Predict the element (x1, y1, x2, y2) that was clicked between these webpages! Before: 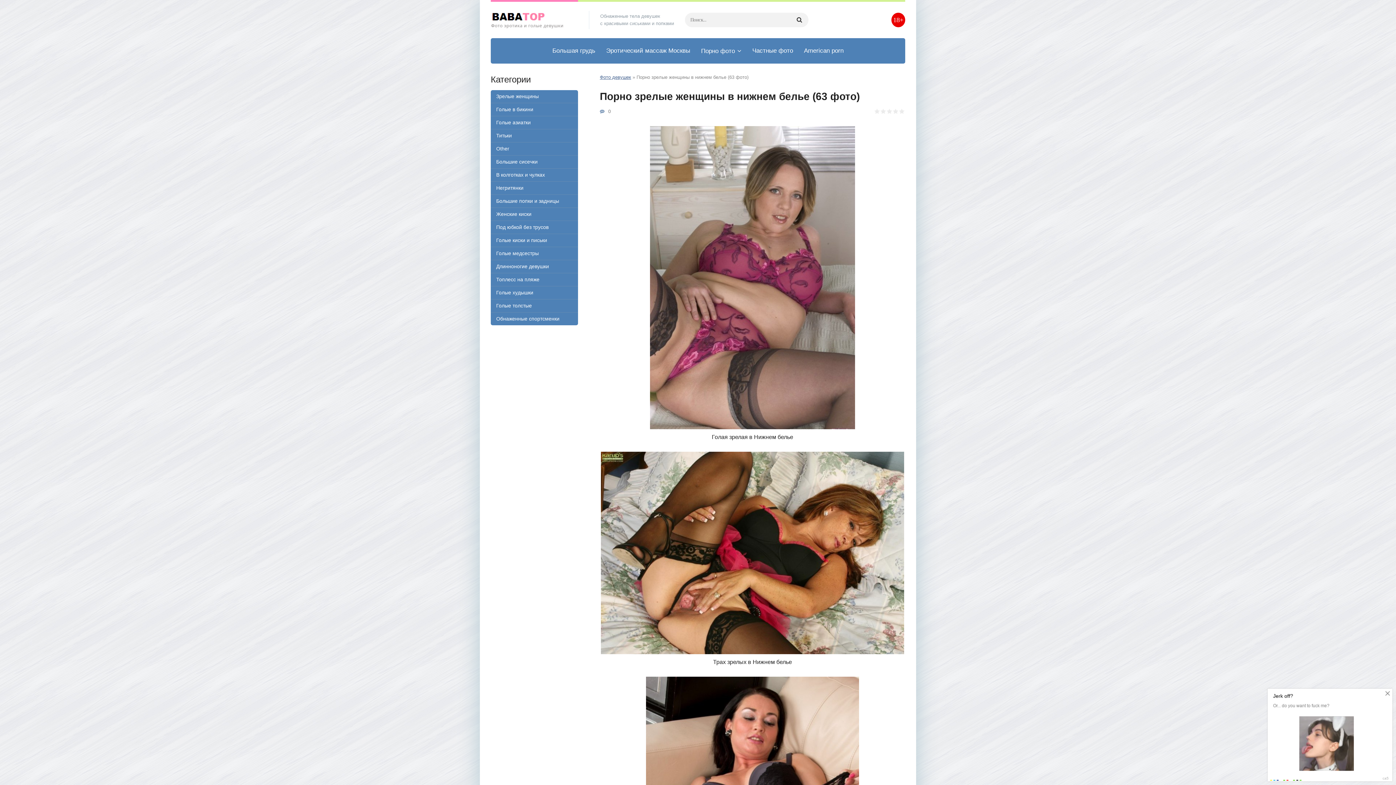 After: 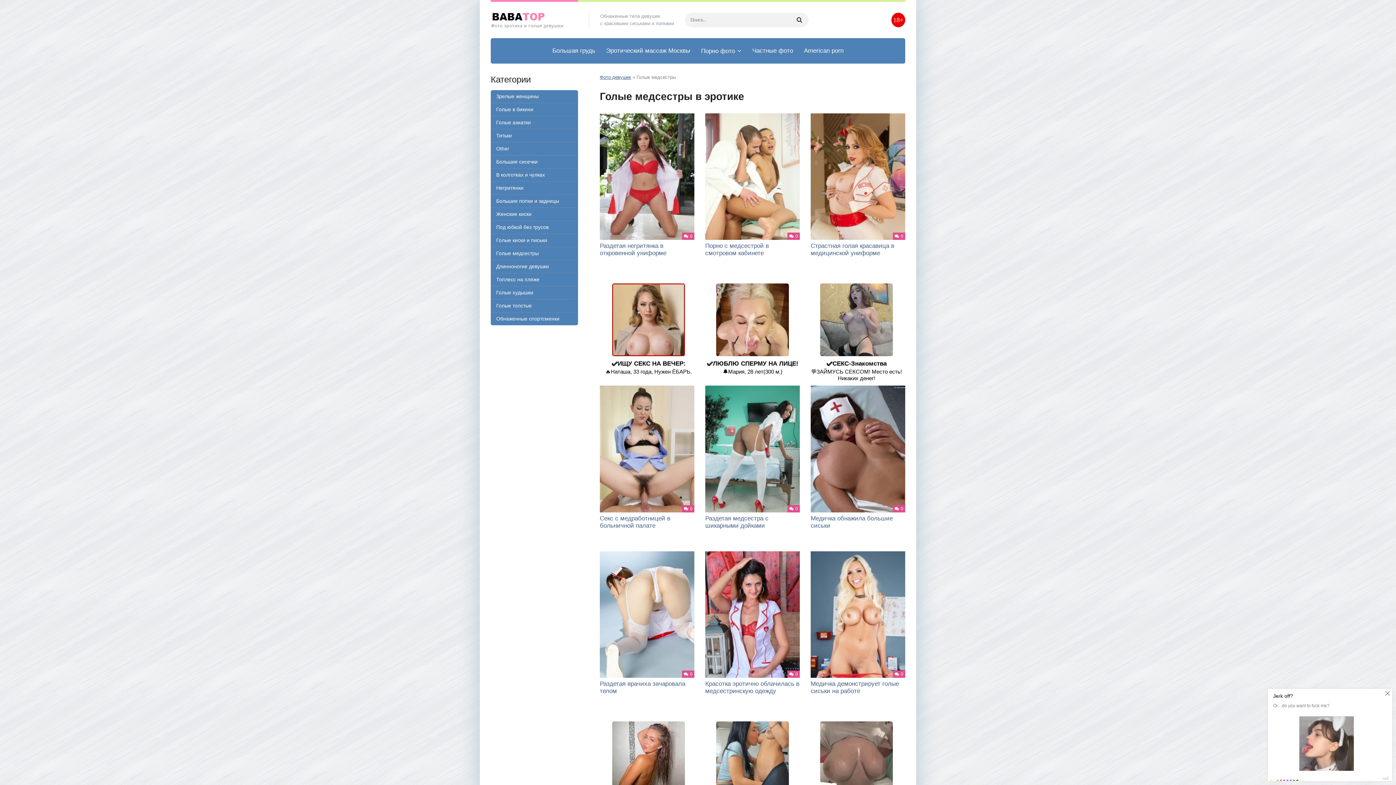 Action: label: Голые медсестры bbox: (490, 247, 578, 260)